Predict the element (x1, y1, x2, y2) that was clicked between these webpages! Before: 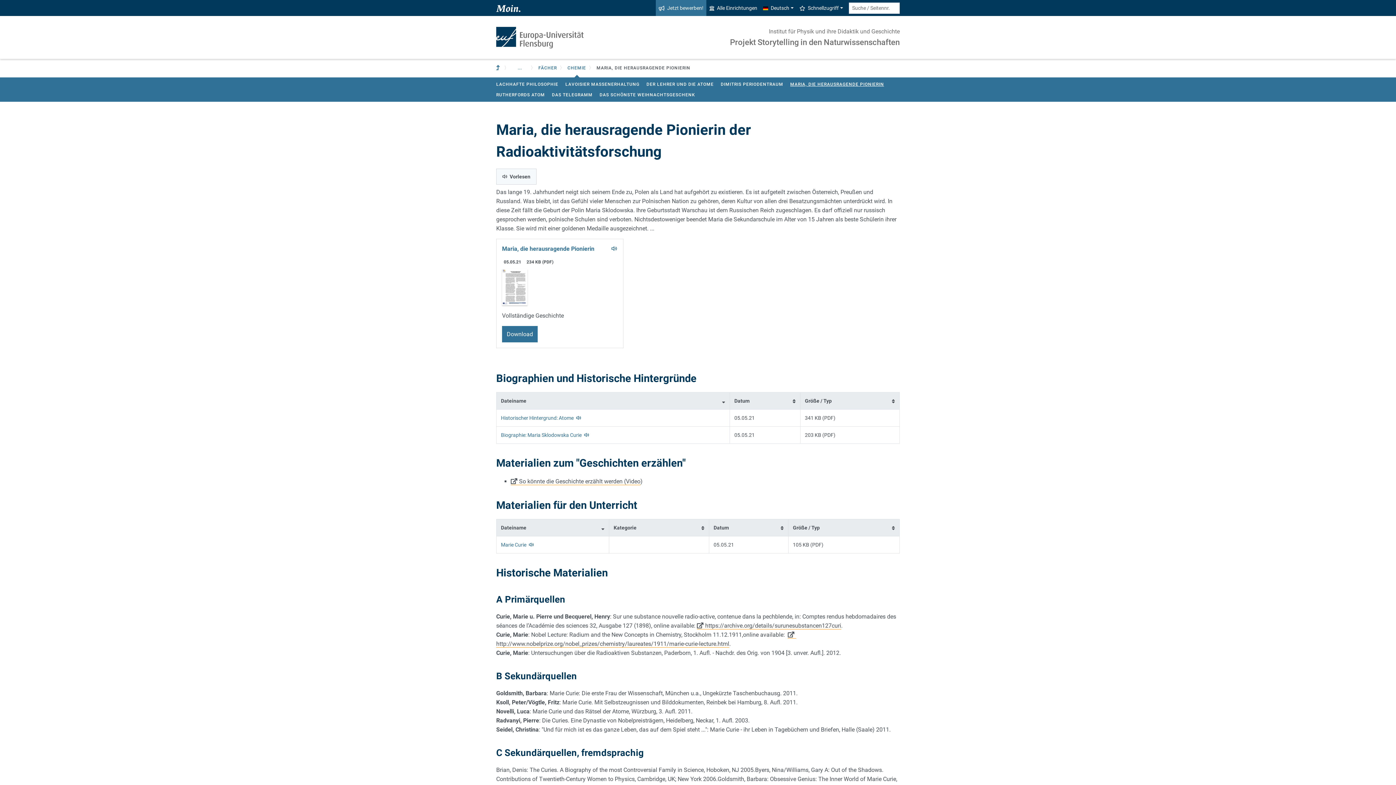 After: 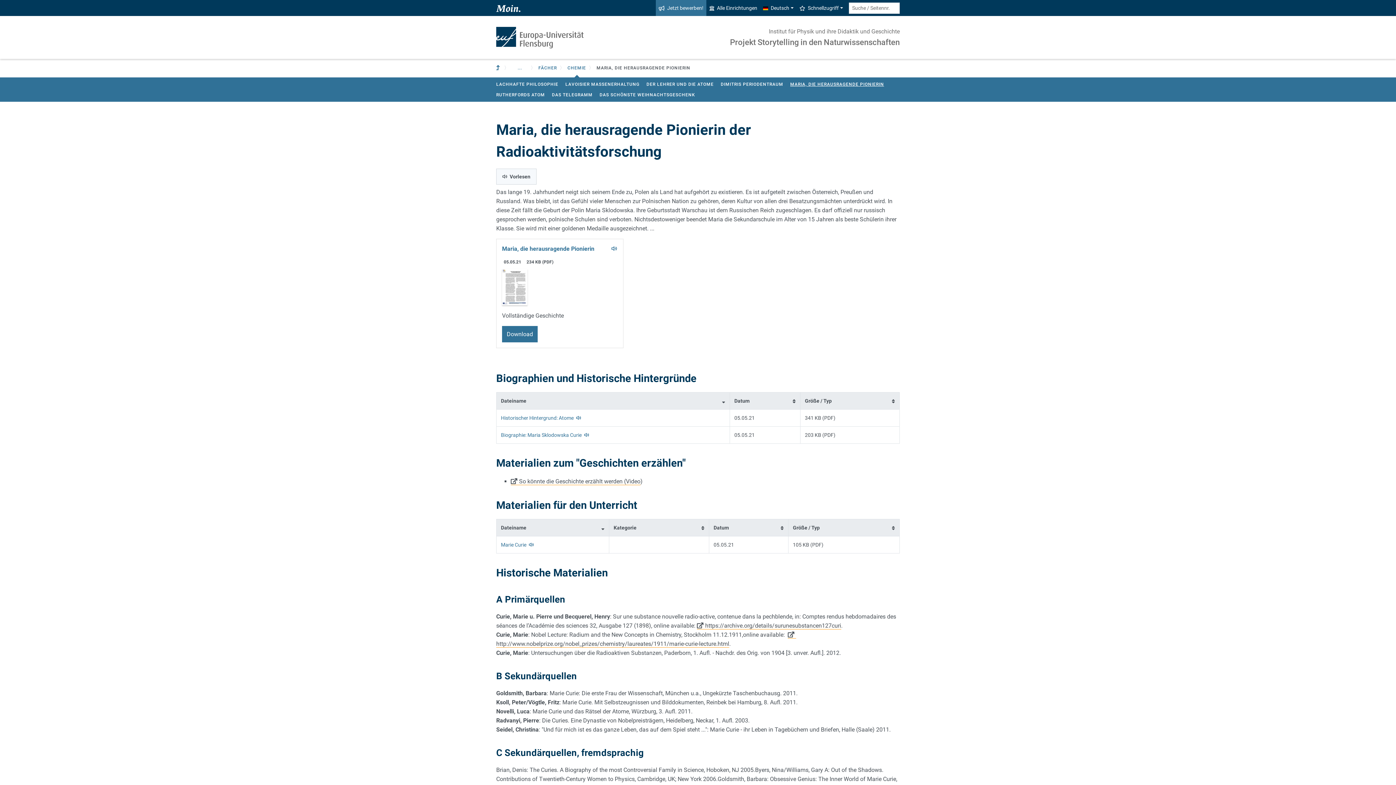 Action: bbox: (502, 283, 527, 290)